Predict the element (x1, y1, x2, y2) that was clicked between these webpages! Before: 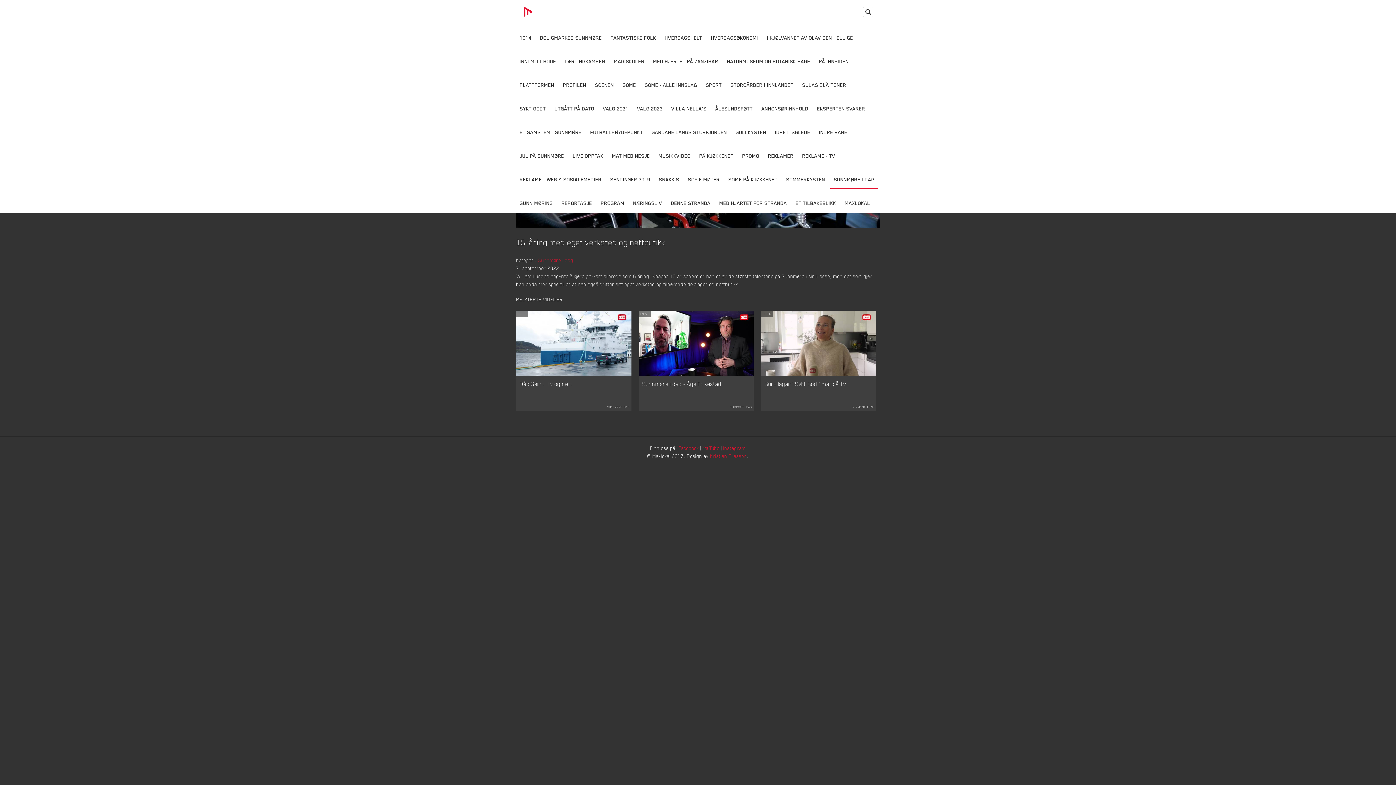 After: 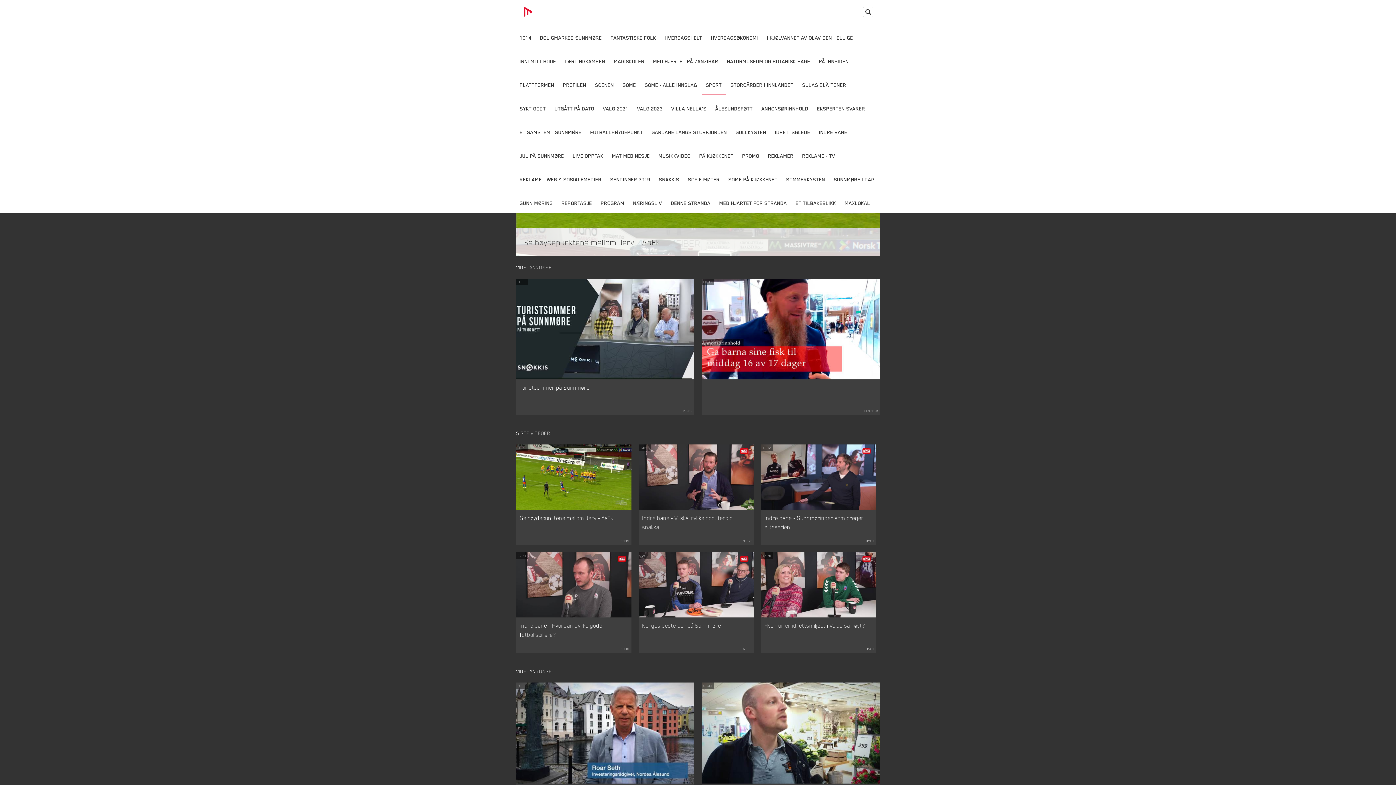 Action: label: SPORT bbox: (702, 70, 725, 94)